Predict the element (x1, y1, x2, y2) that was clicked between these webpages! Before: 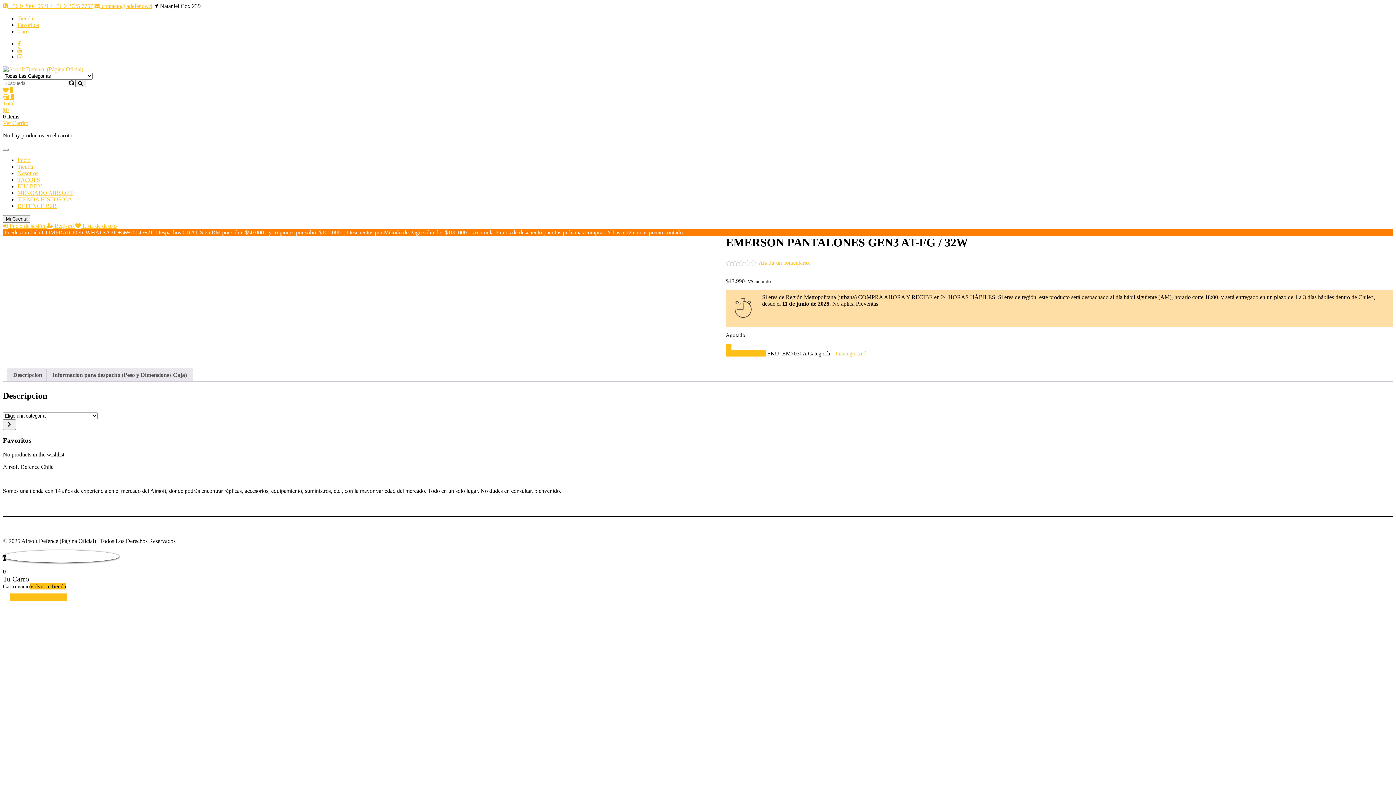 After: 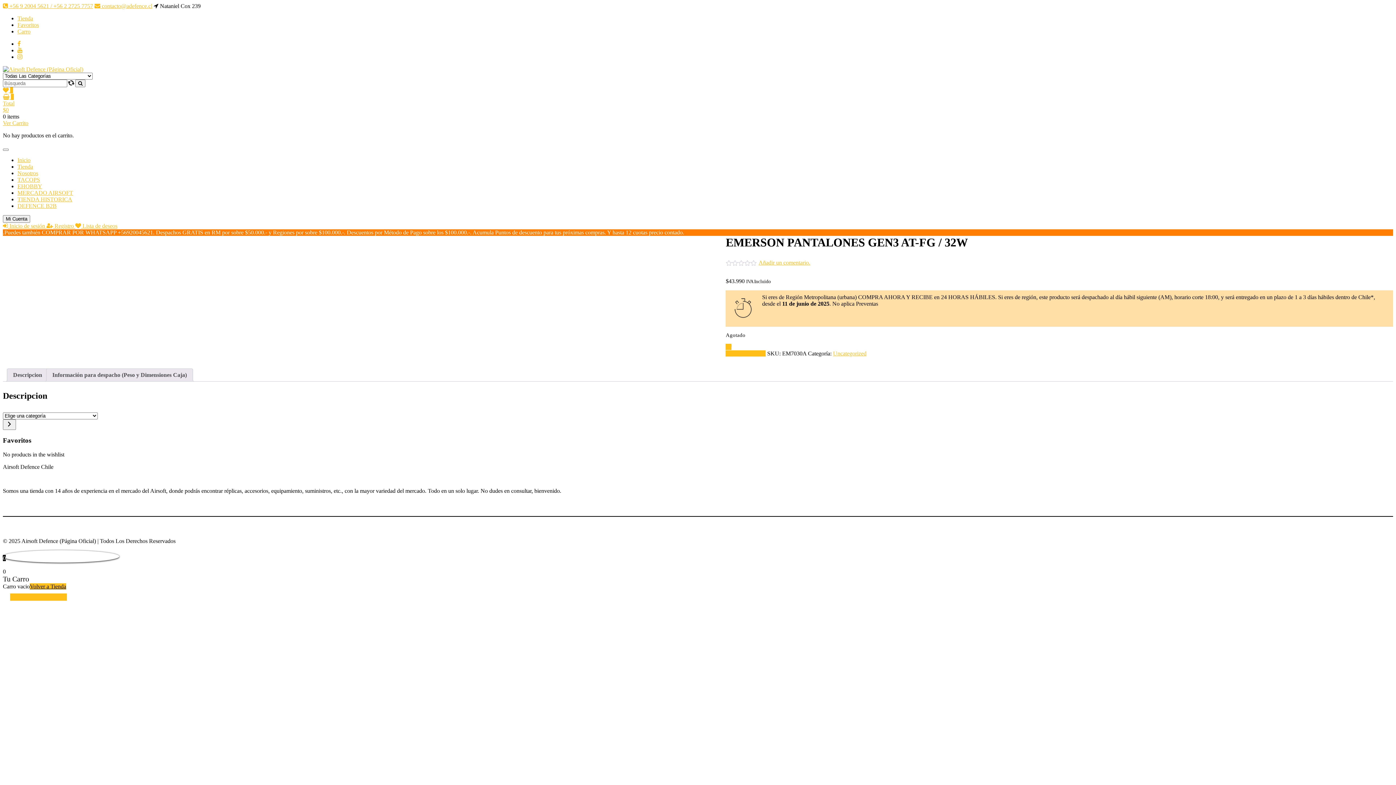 Action: bbox: (17, 53, 22, 60)